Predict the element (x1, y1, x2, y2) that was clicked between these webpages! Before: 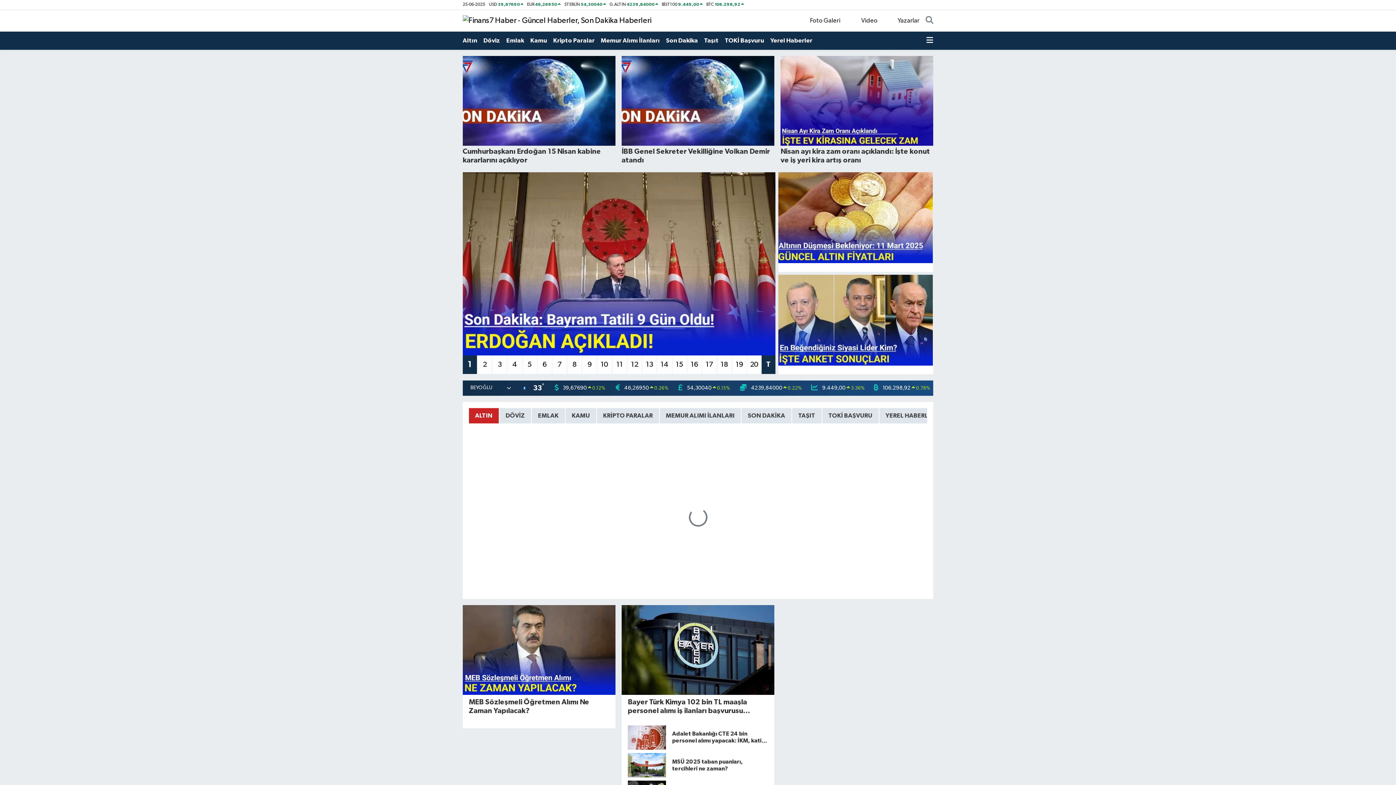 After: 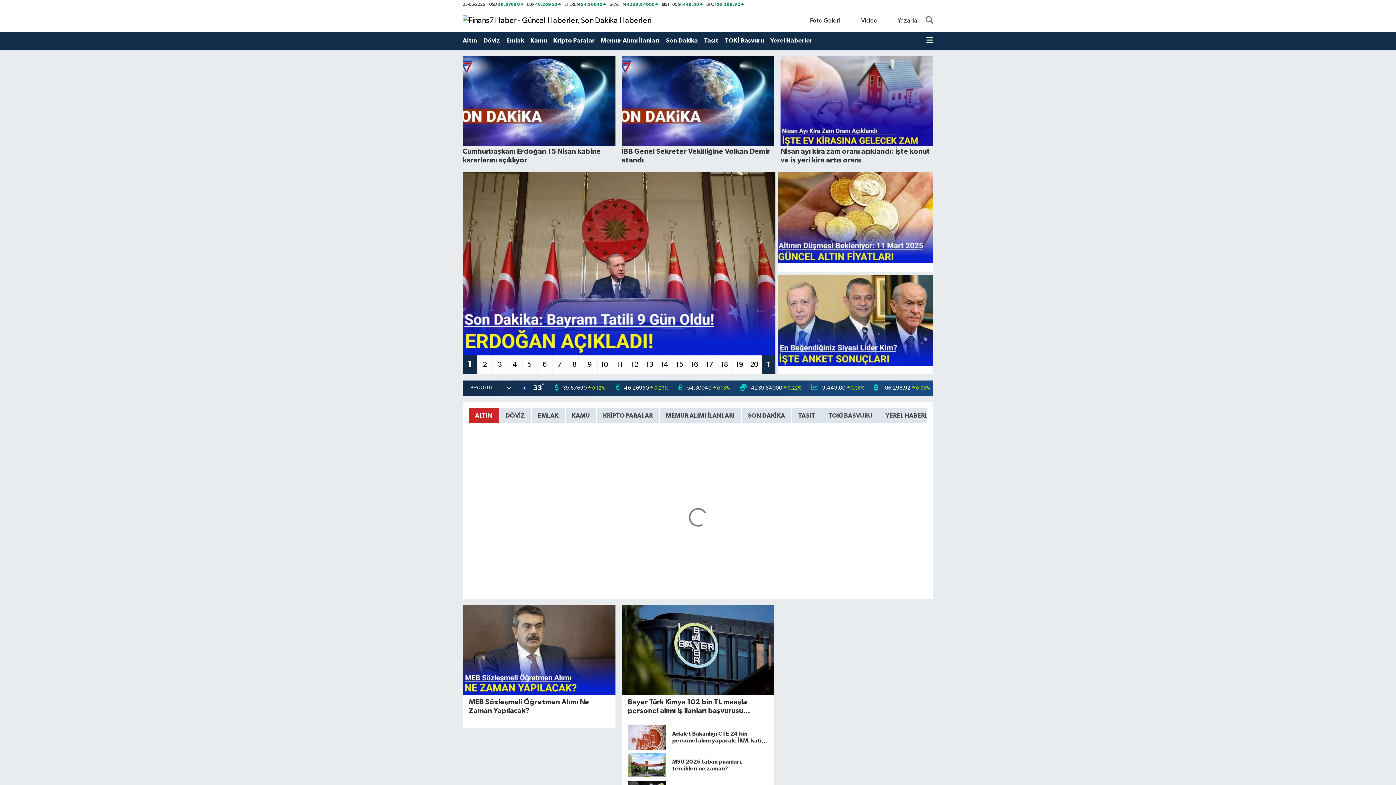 Action: bbox: (462, 14, 608, 26)